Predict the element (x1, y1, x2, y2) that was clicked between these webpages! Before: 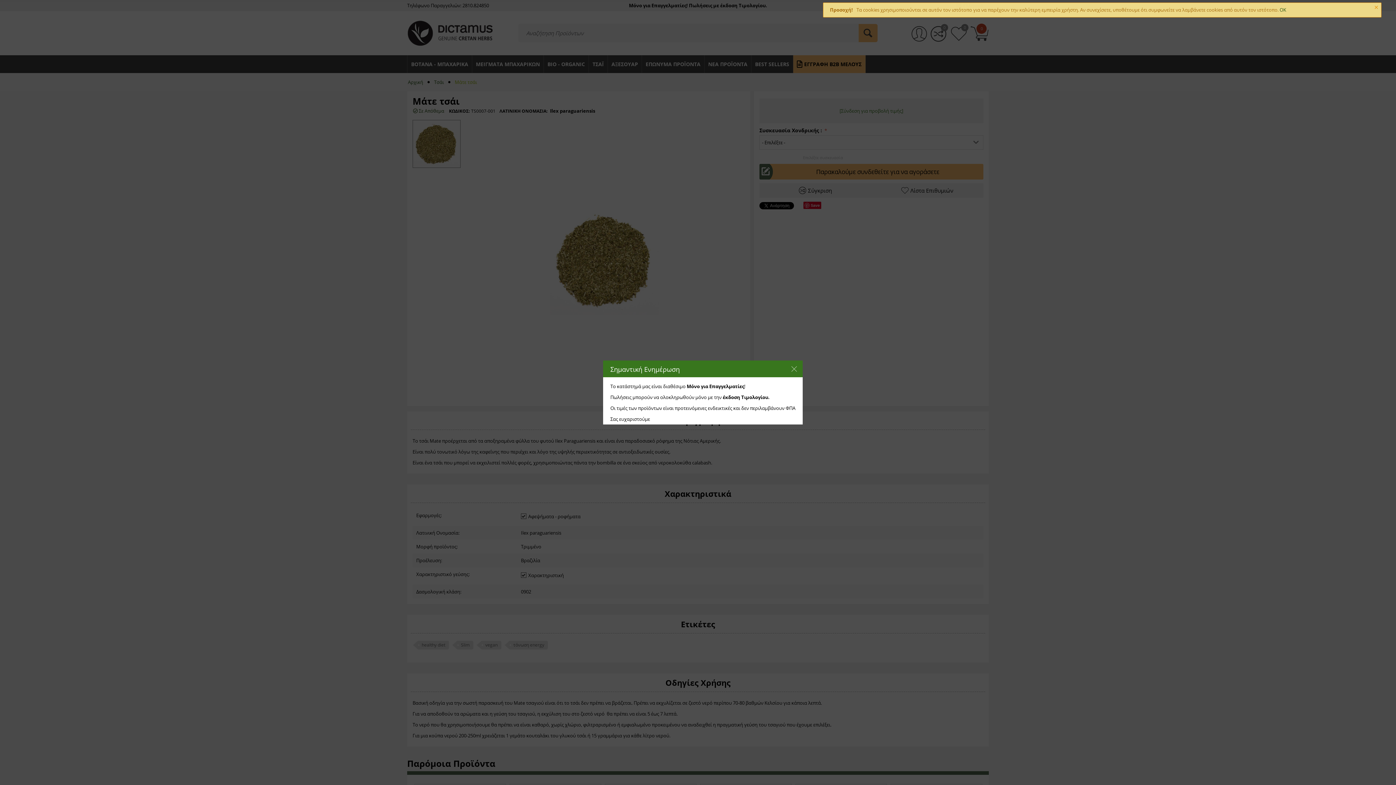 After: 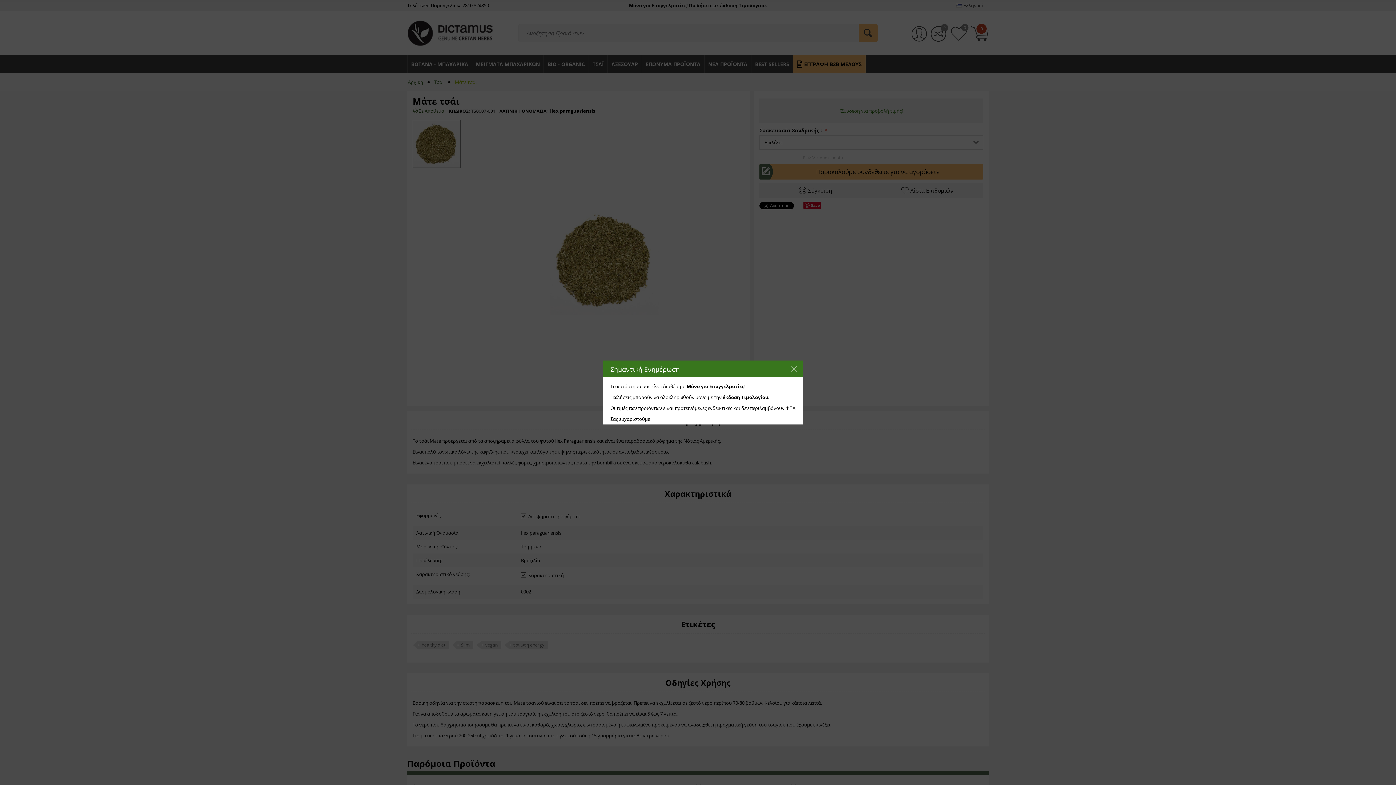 Action: label: × bbox: (1374, 4, 1378, 10)